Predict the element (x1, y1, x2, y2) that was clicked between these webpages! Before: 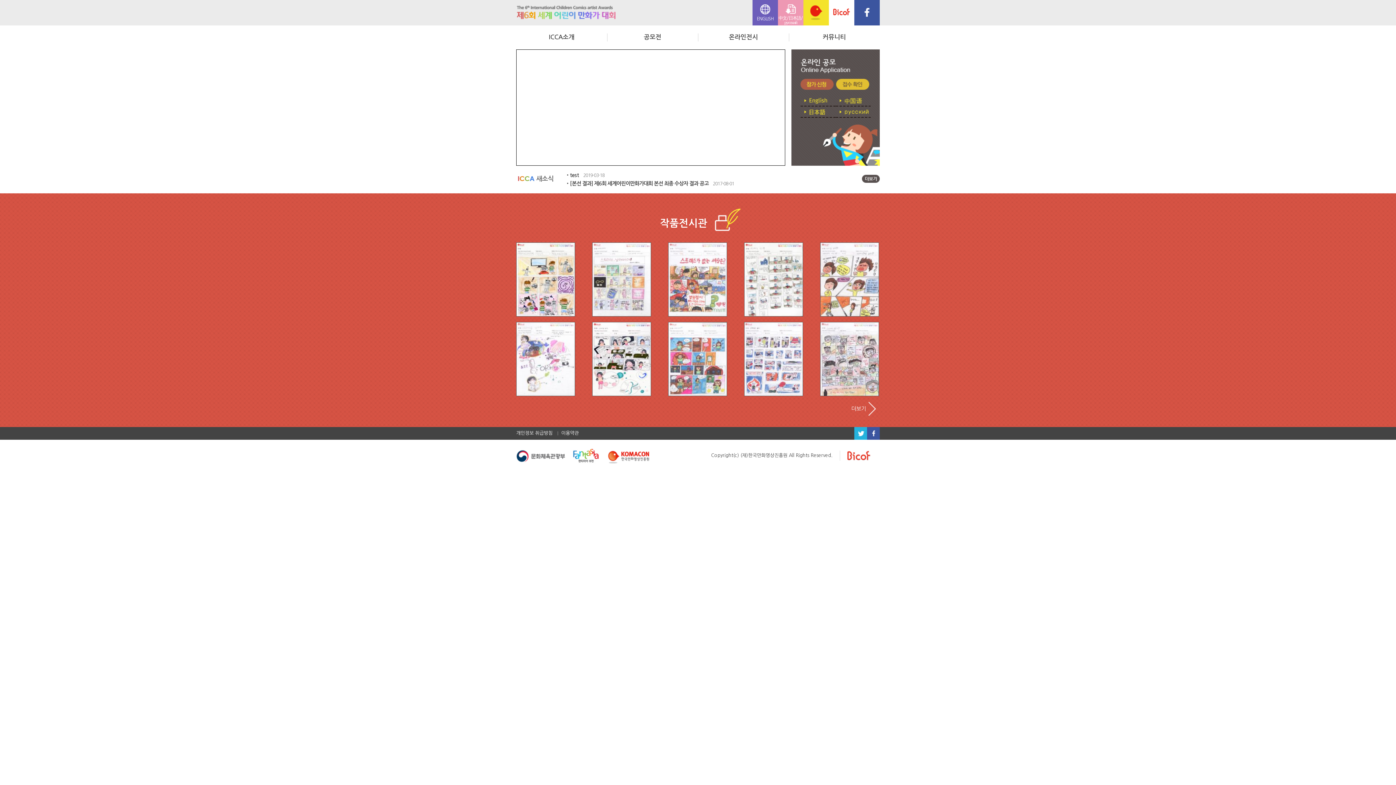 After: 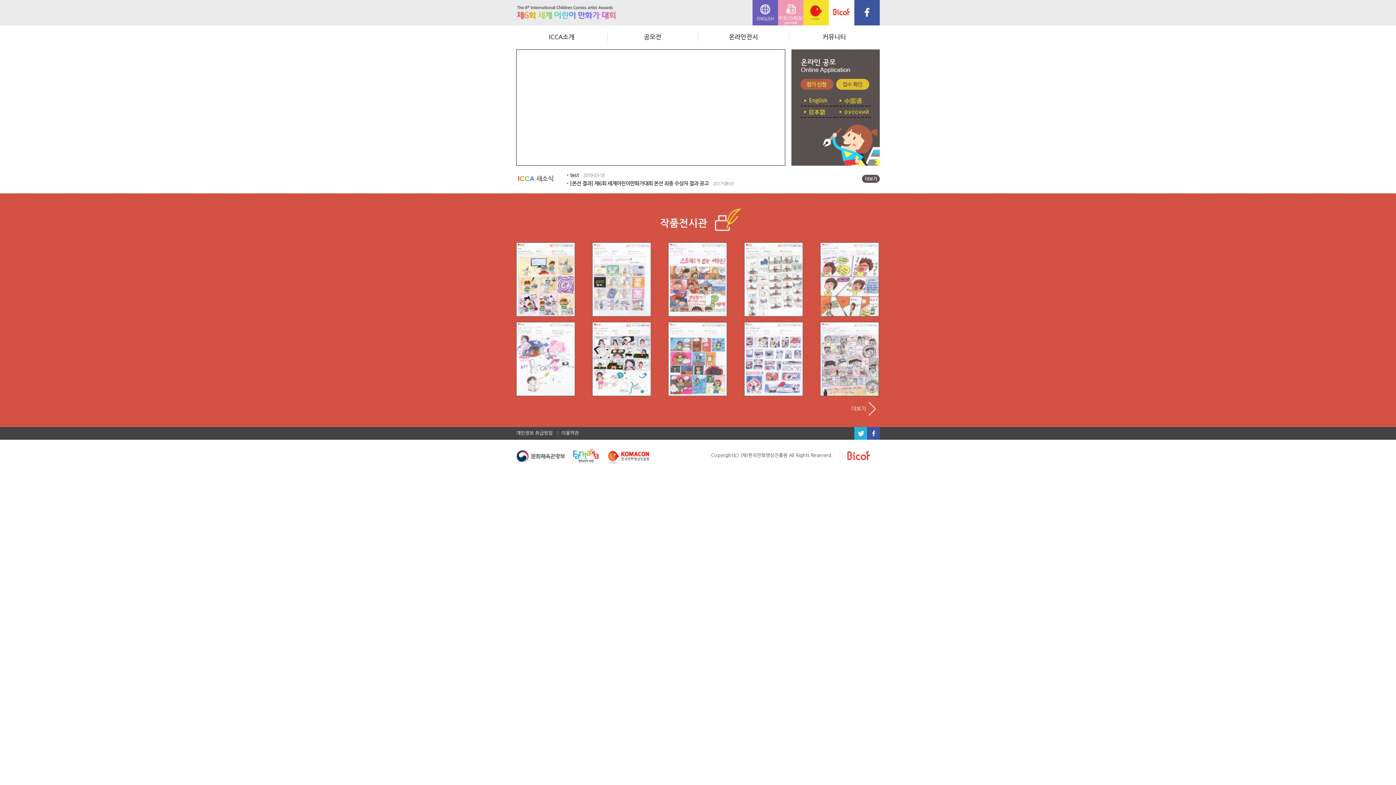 Action: bbox: (516, 453, 565, 458)